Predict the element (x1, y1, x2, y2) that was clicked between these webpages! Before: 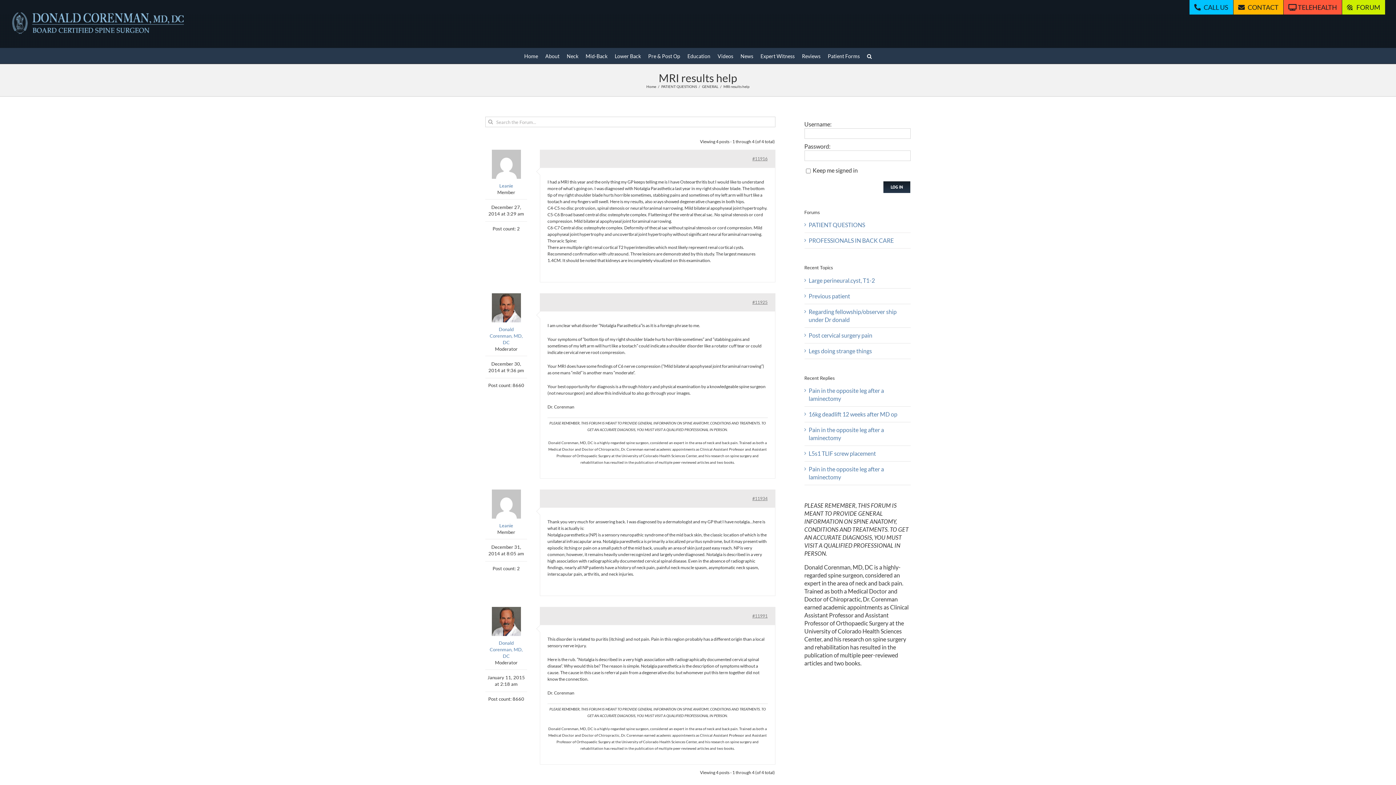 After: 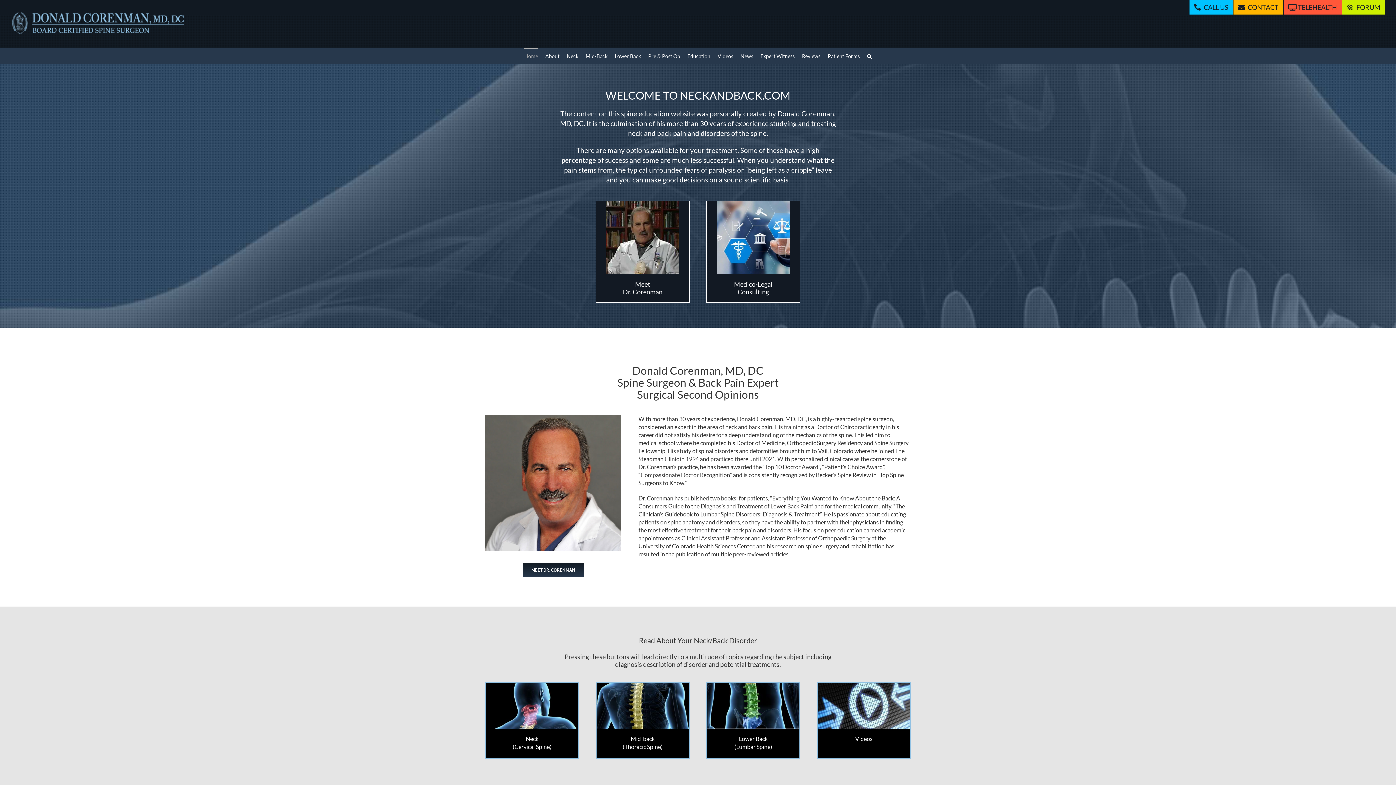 Action: bbox: (8, 9, 189, 36)